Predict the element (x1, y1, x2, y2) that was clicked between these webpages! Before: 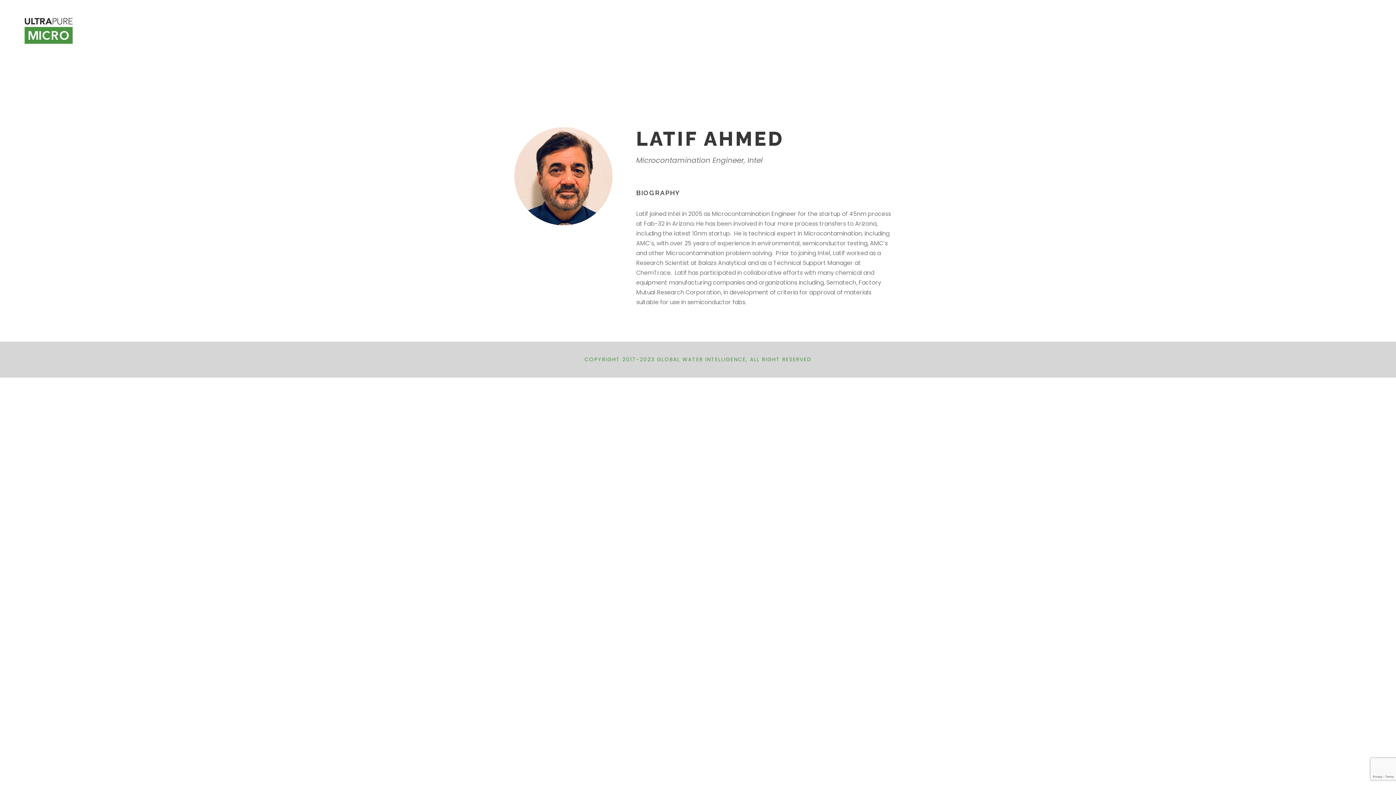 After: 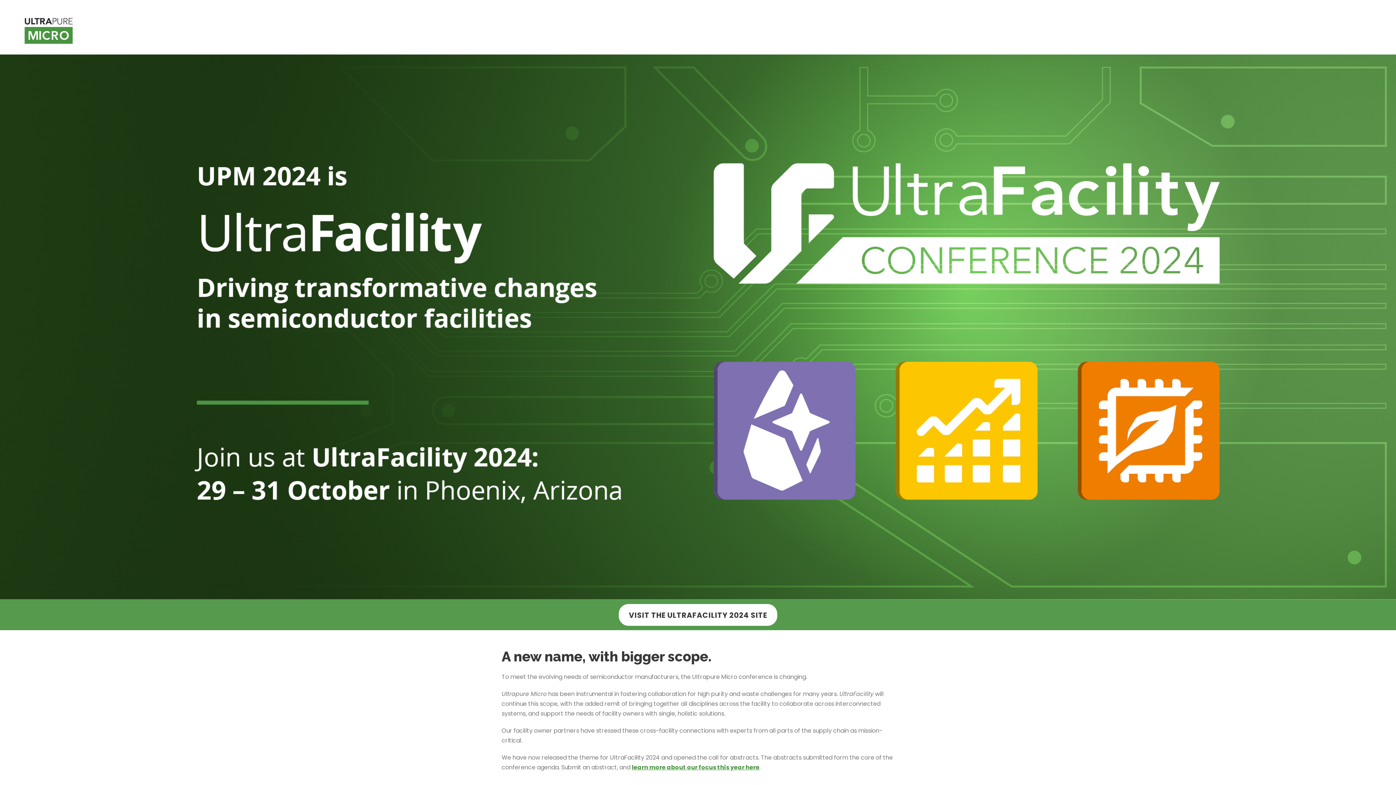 Action: bbox: (20, 26, 74, 34)